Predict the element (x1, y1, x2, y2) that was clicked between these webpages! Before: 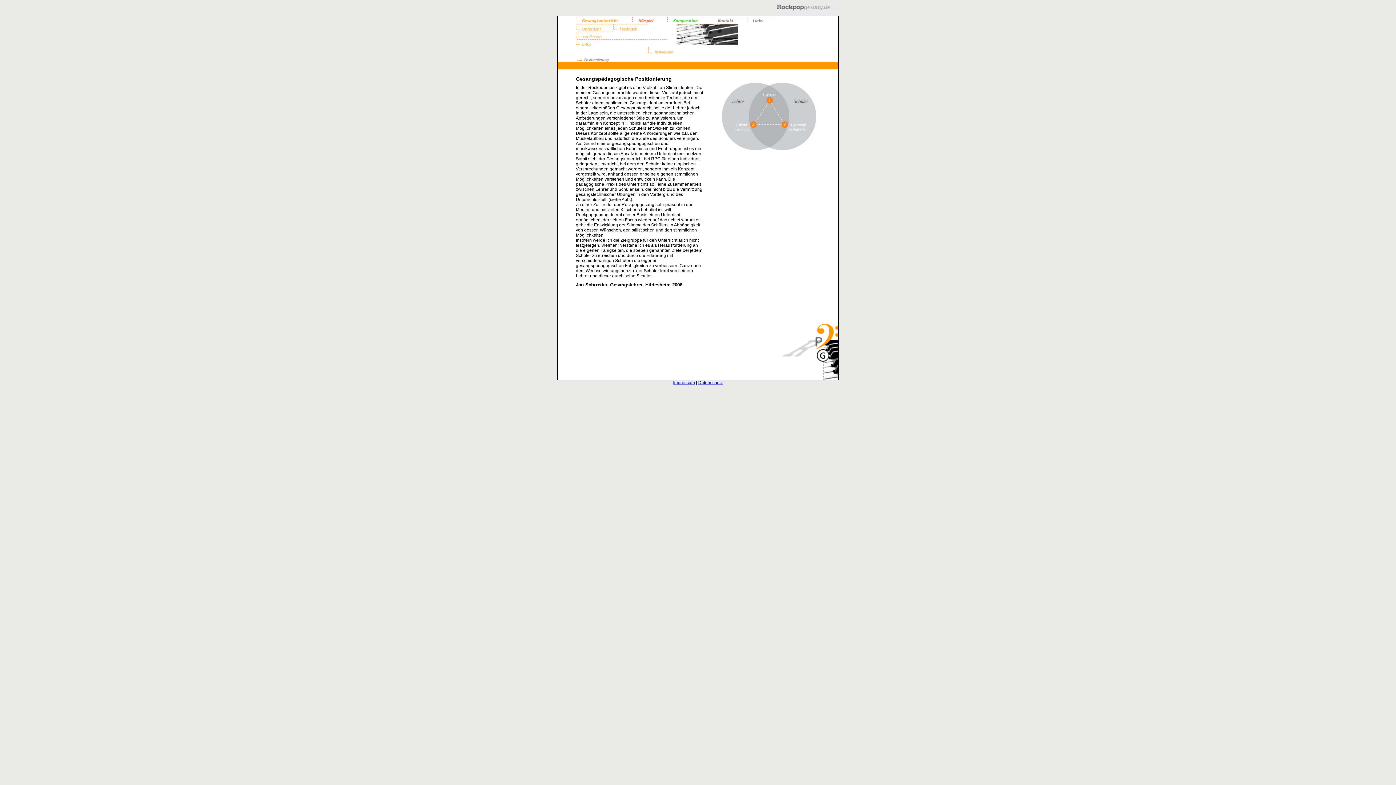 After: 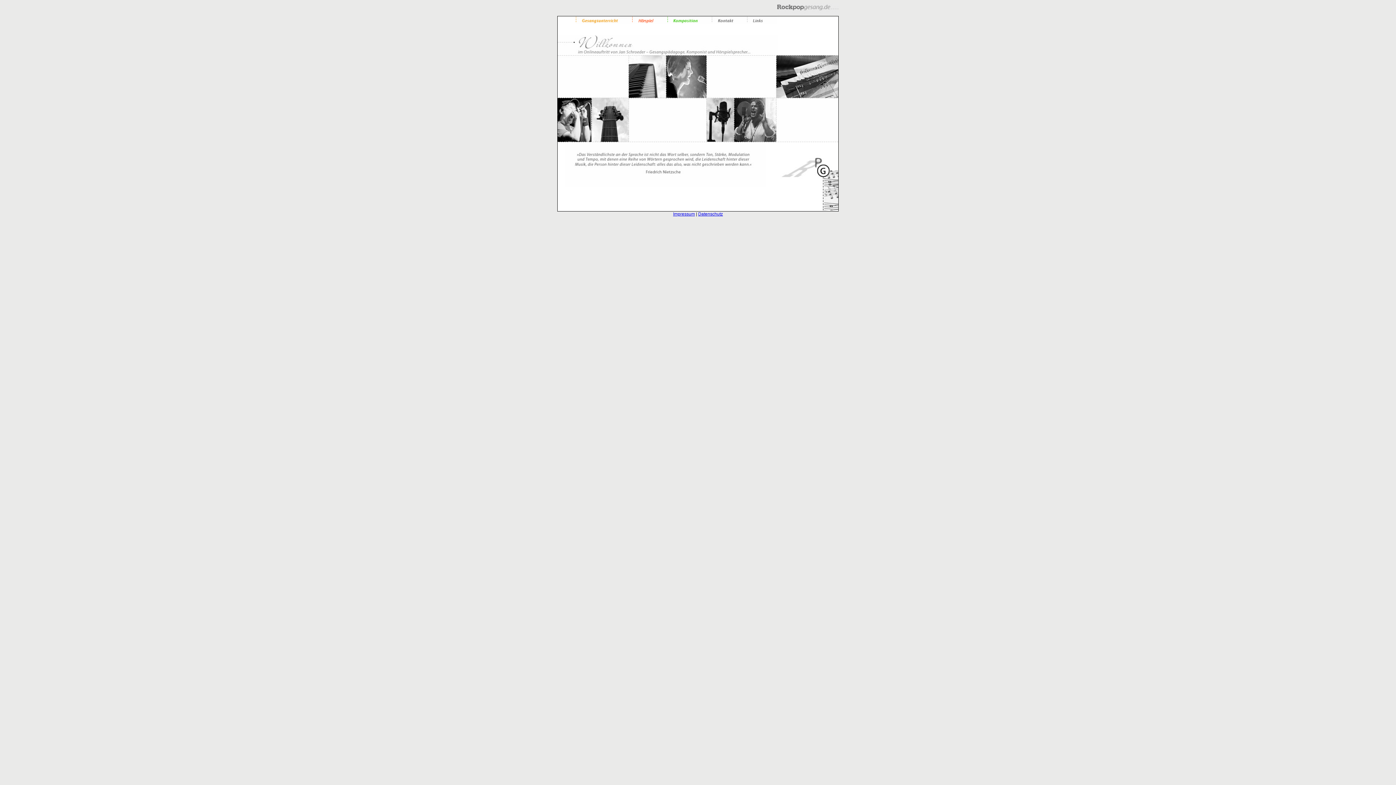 Action: bbox: (777, 12, 838, 17)